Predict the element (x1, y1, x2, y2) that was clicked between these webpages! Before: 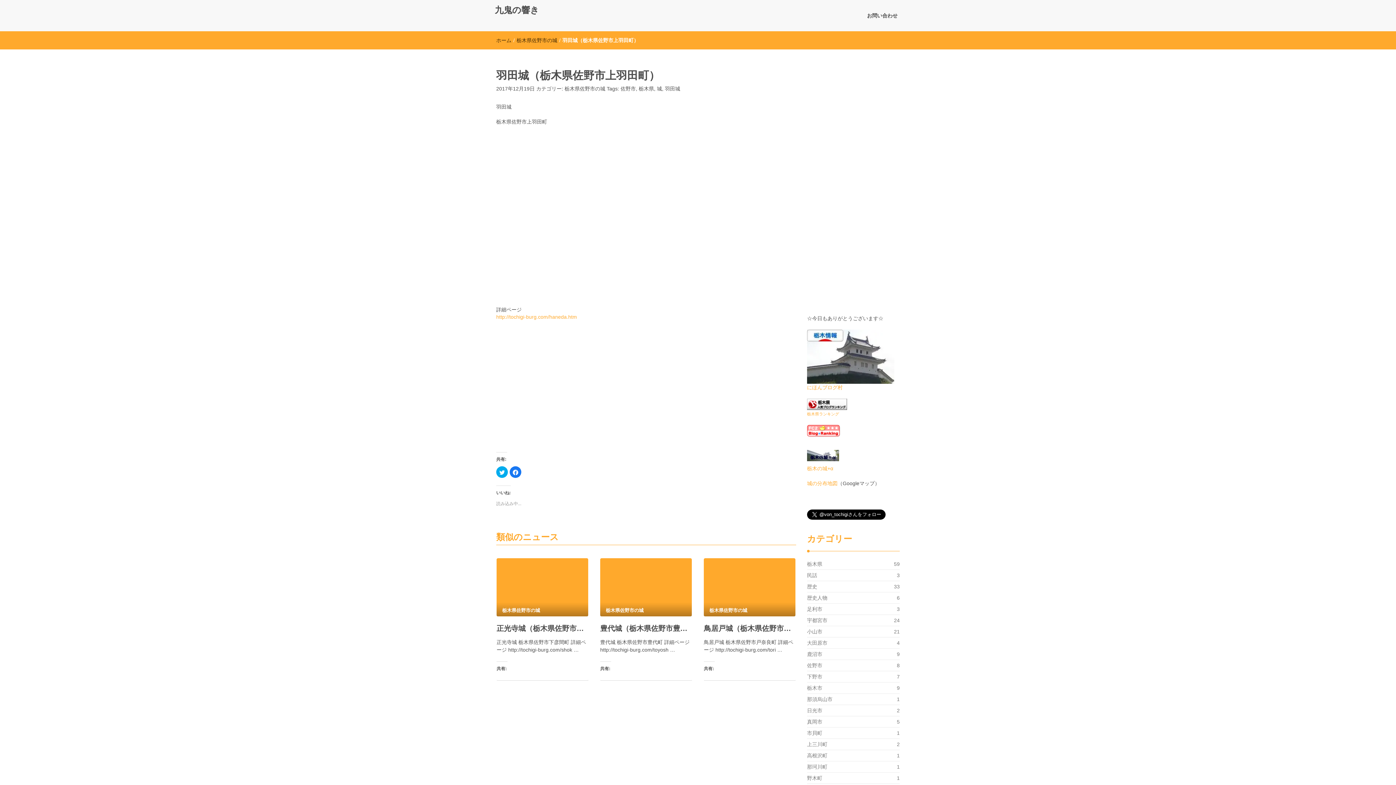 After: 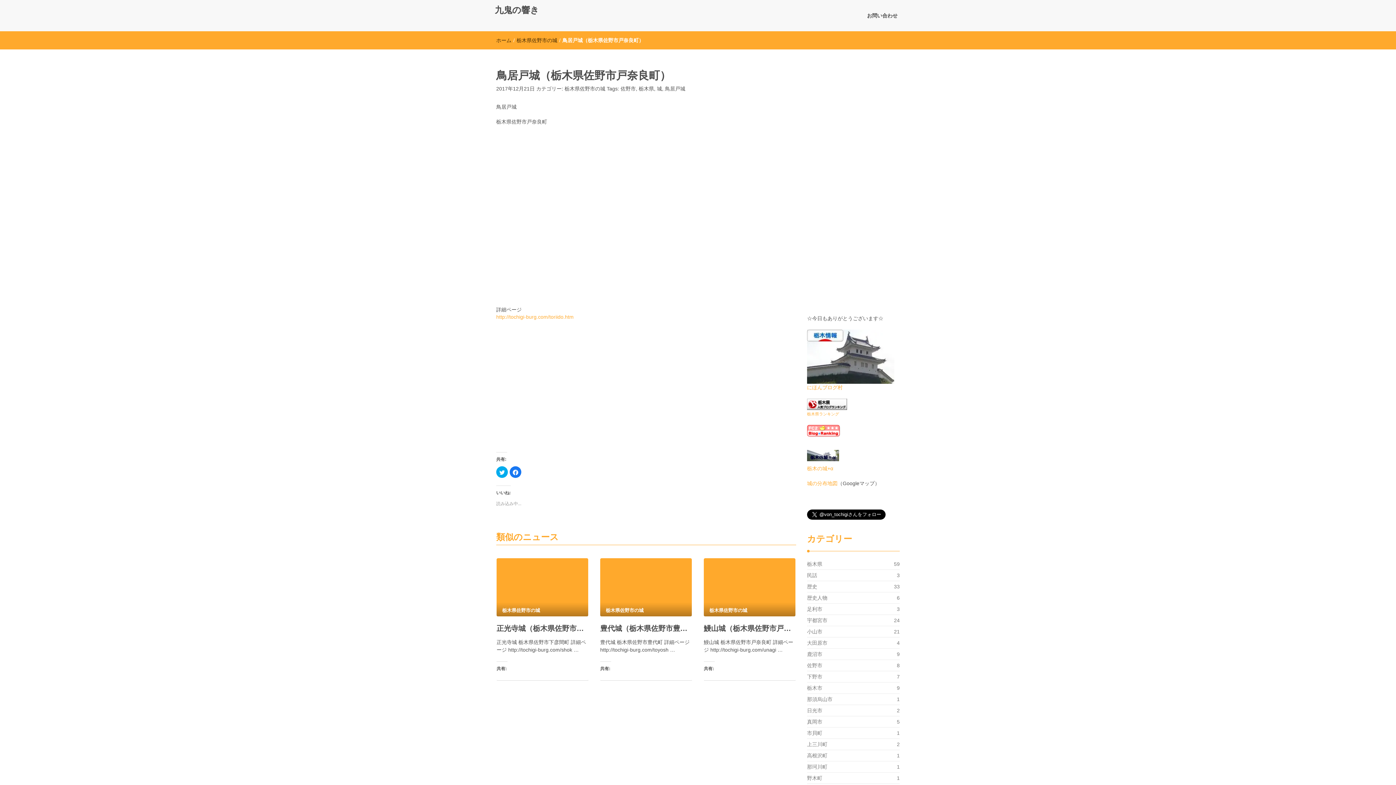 Action: bbox: (704, 584, 795, 590)